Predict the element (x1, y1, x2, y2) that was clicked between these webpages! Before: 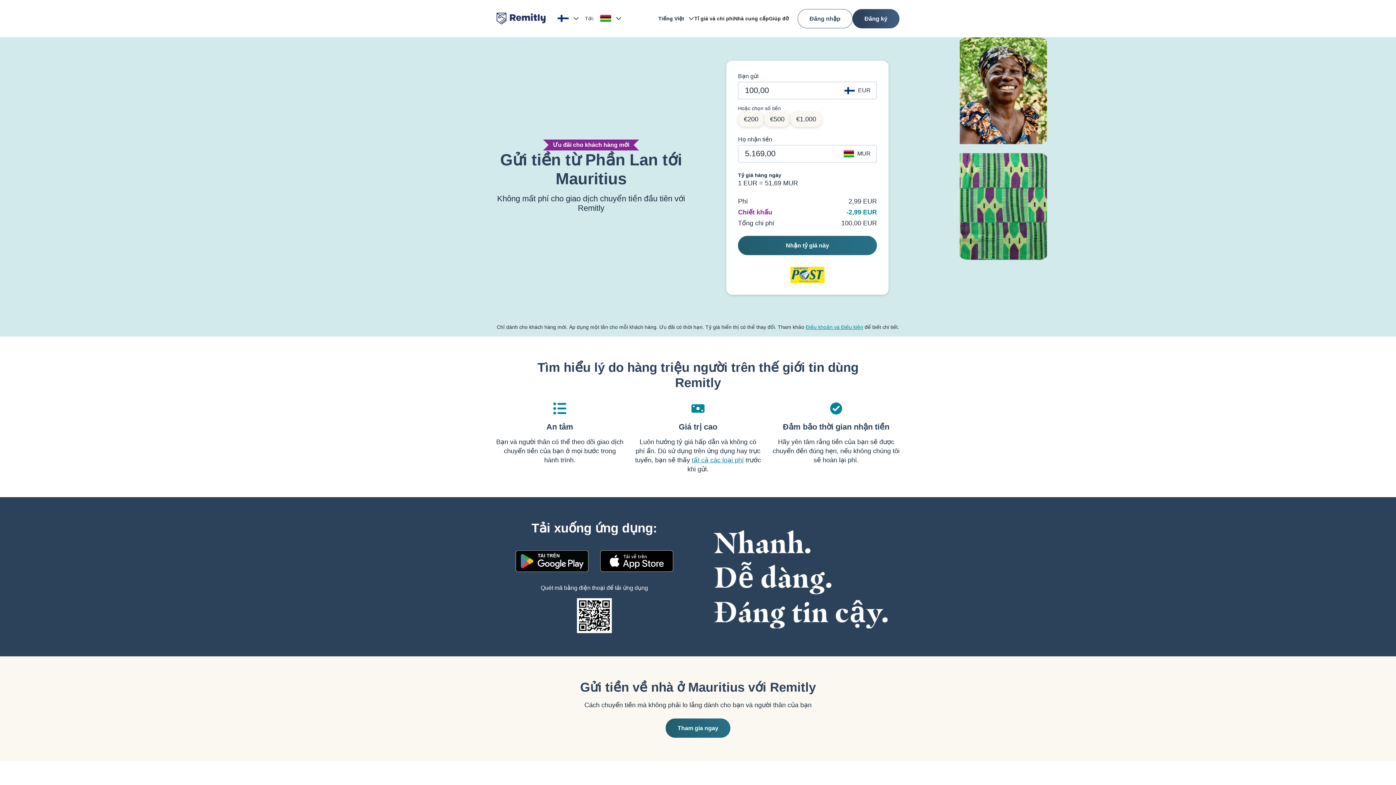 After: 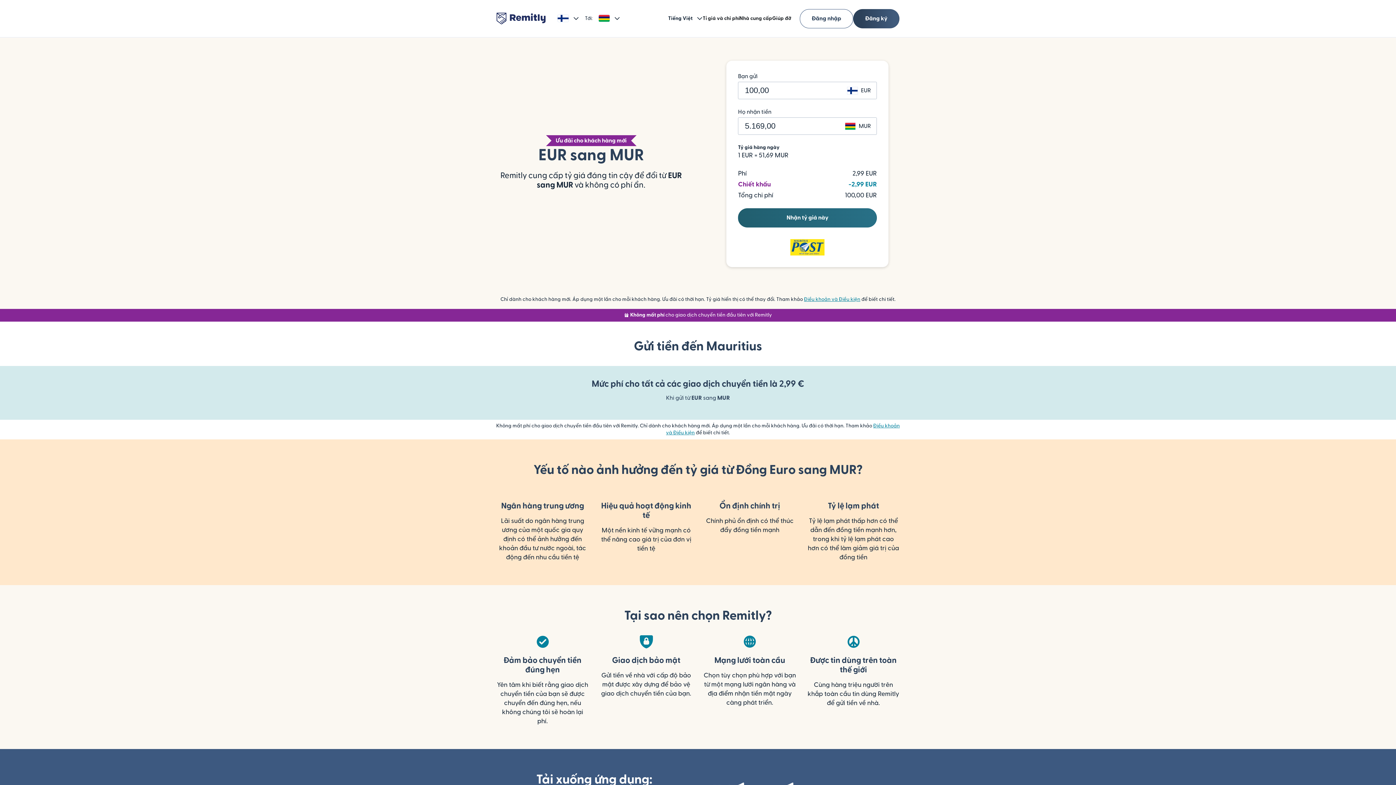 Action: bbox: (694, 14, 734, 22) label: Tỉ giá và chi phí